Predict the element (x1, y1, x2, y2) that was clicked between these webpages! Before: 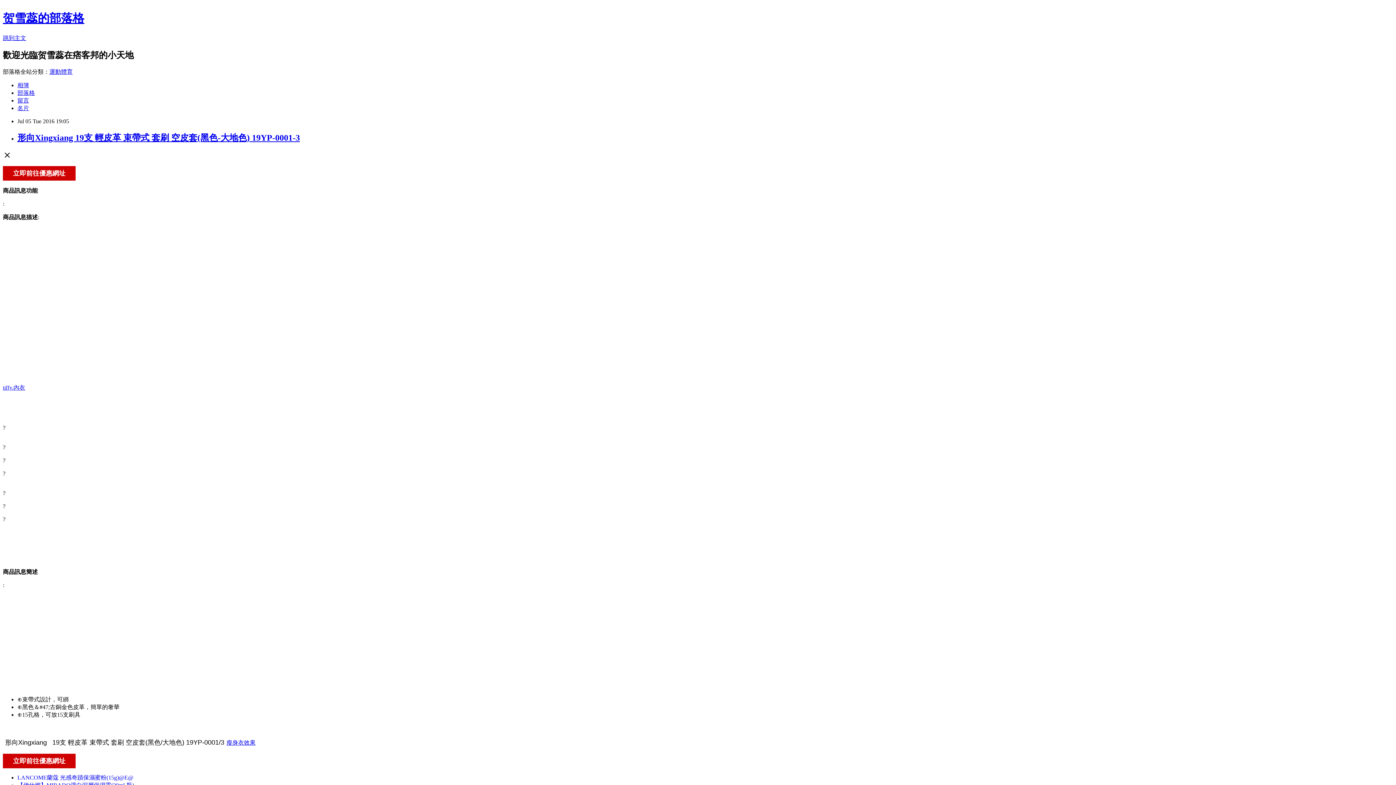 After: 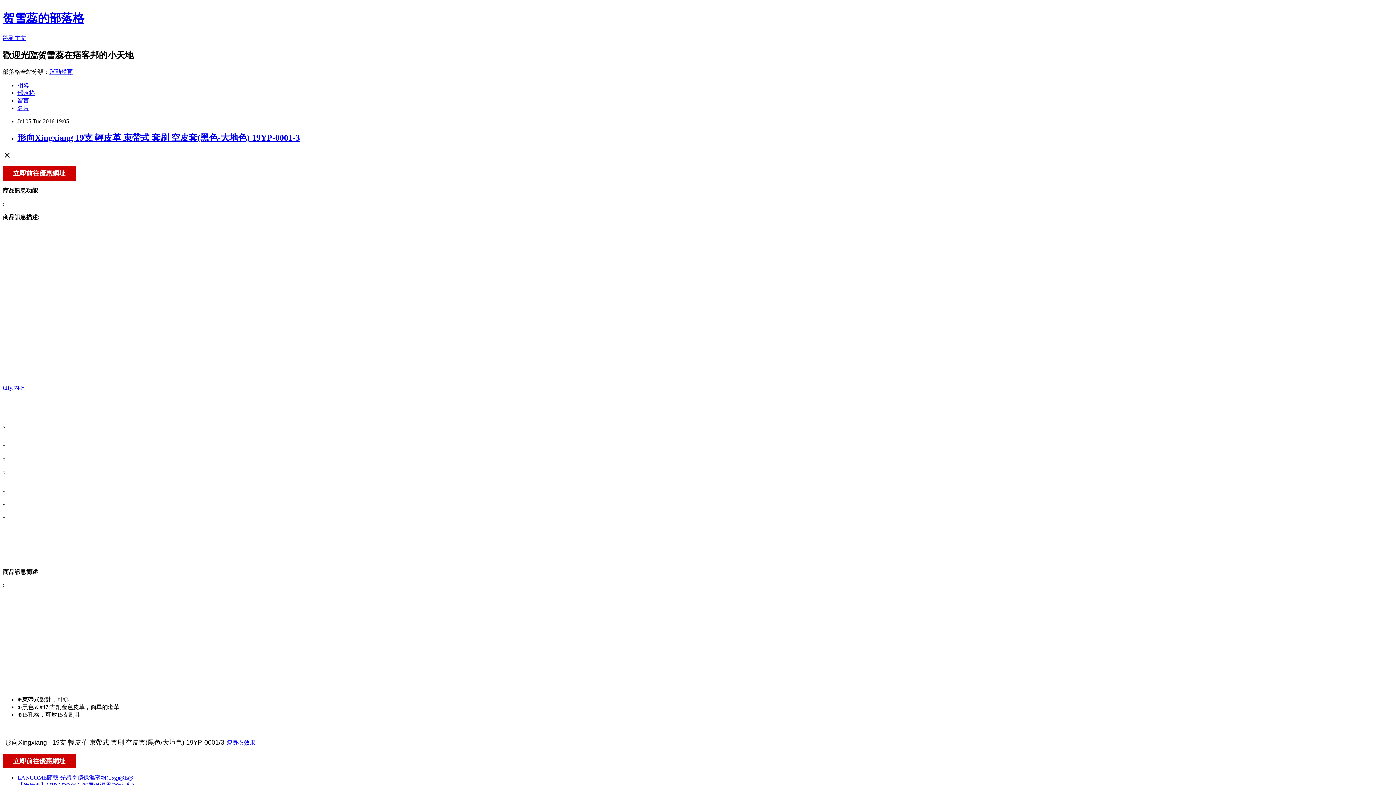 Action: label: 形向Xingxiang 19支 輕皮革 束帶式 套刷 空皮套(黑色-大地色) 19YP-0001-3 bbox: (17, 132, 300, 142)